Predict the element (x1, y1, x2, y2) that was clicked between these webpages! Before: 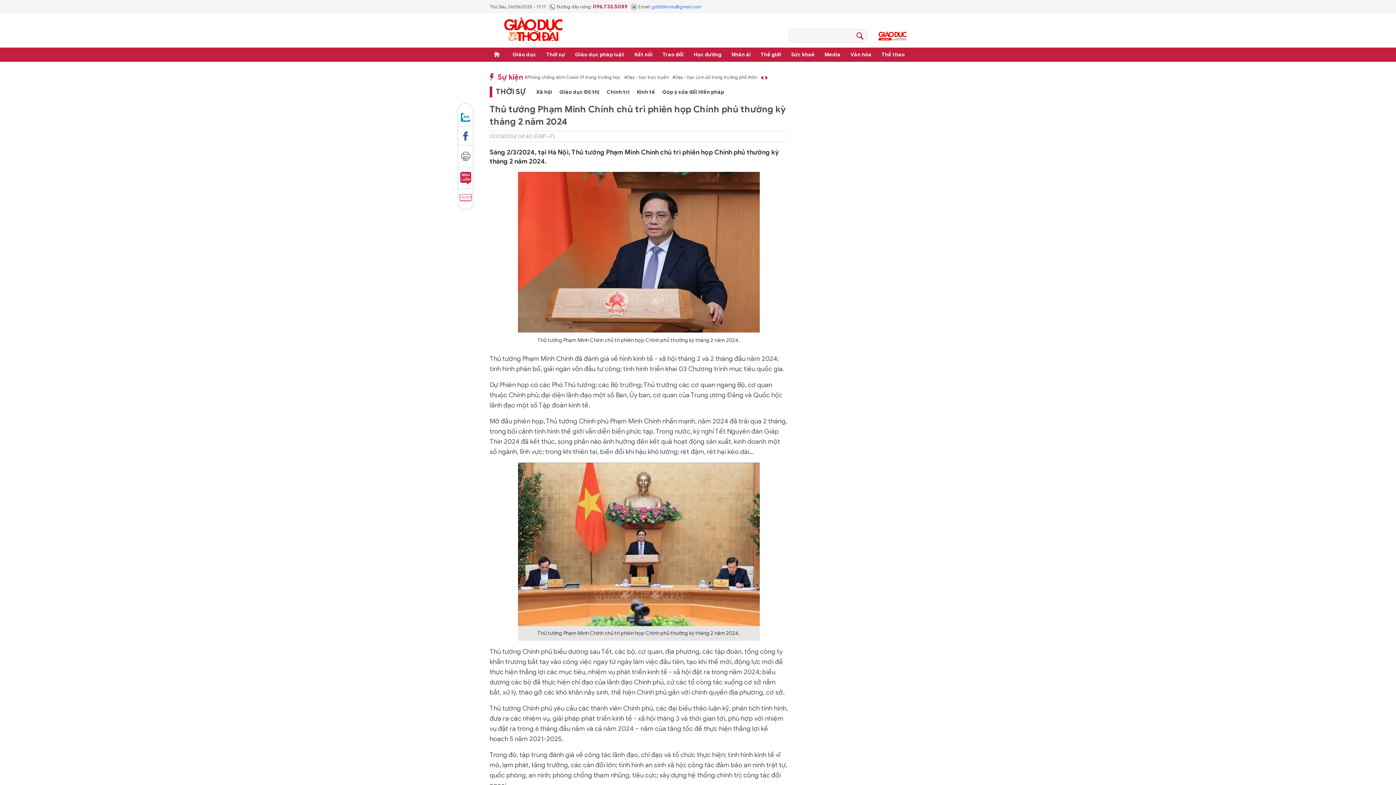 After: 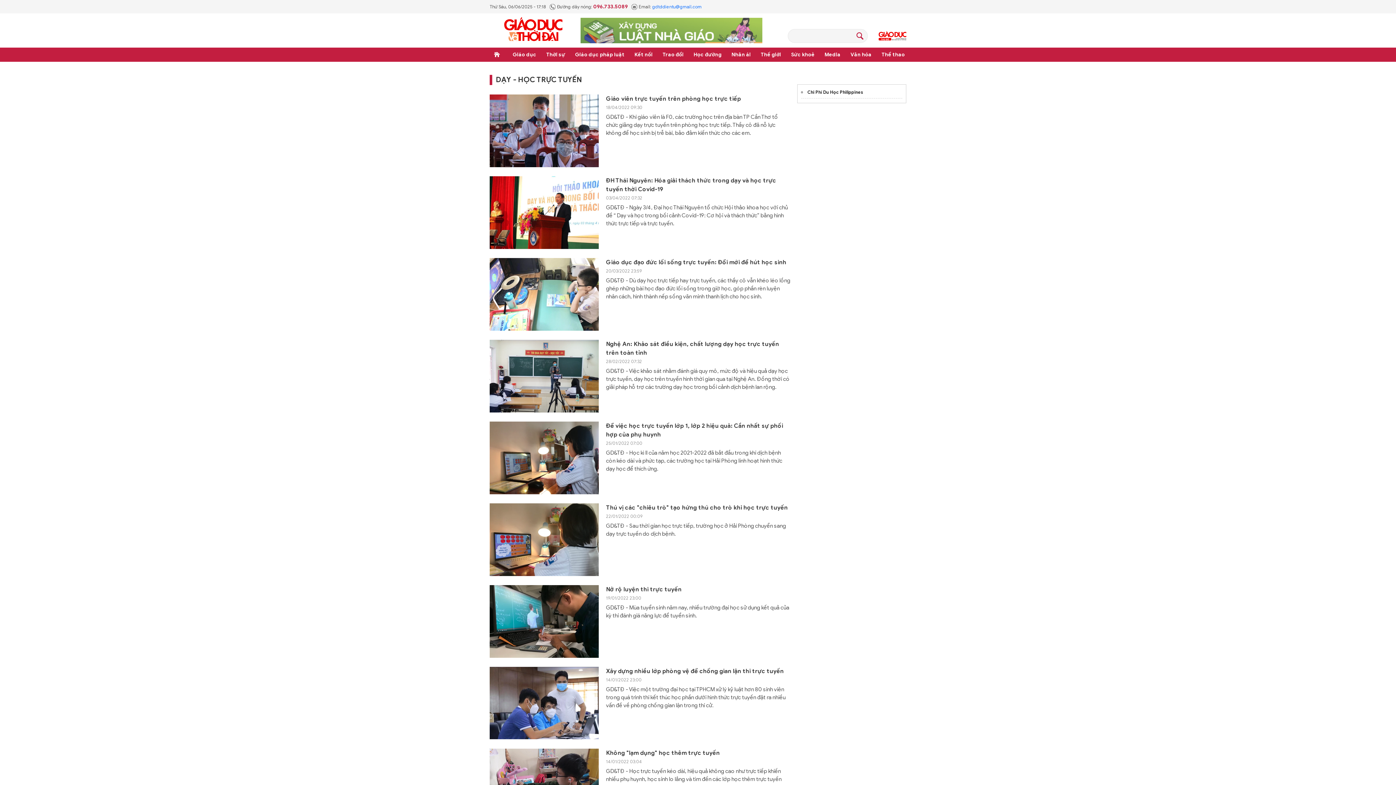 Action: label: #Dạy - học trực tuyến bbox: (524, 74, 569, 80)